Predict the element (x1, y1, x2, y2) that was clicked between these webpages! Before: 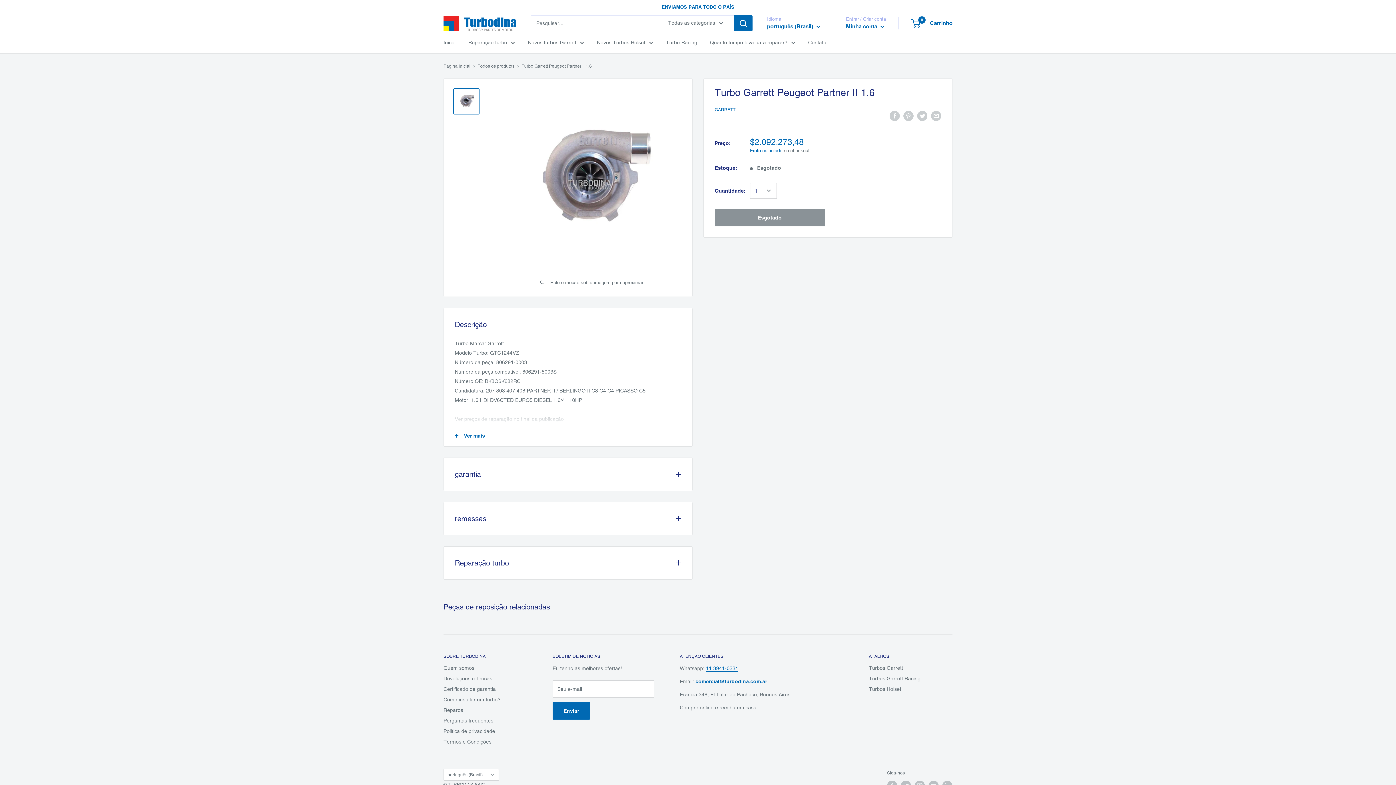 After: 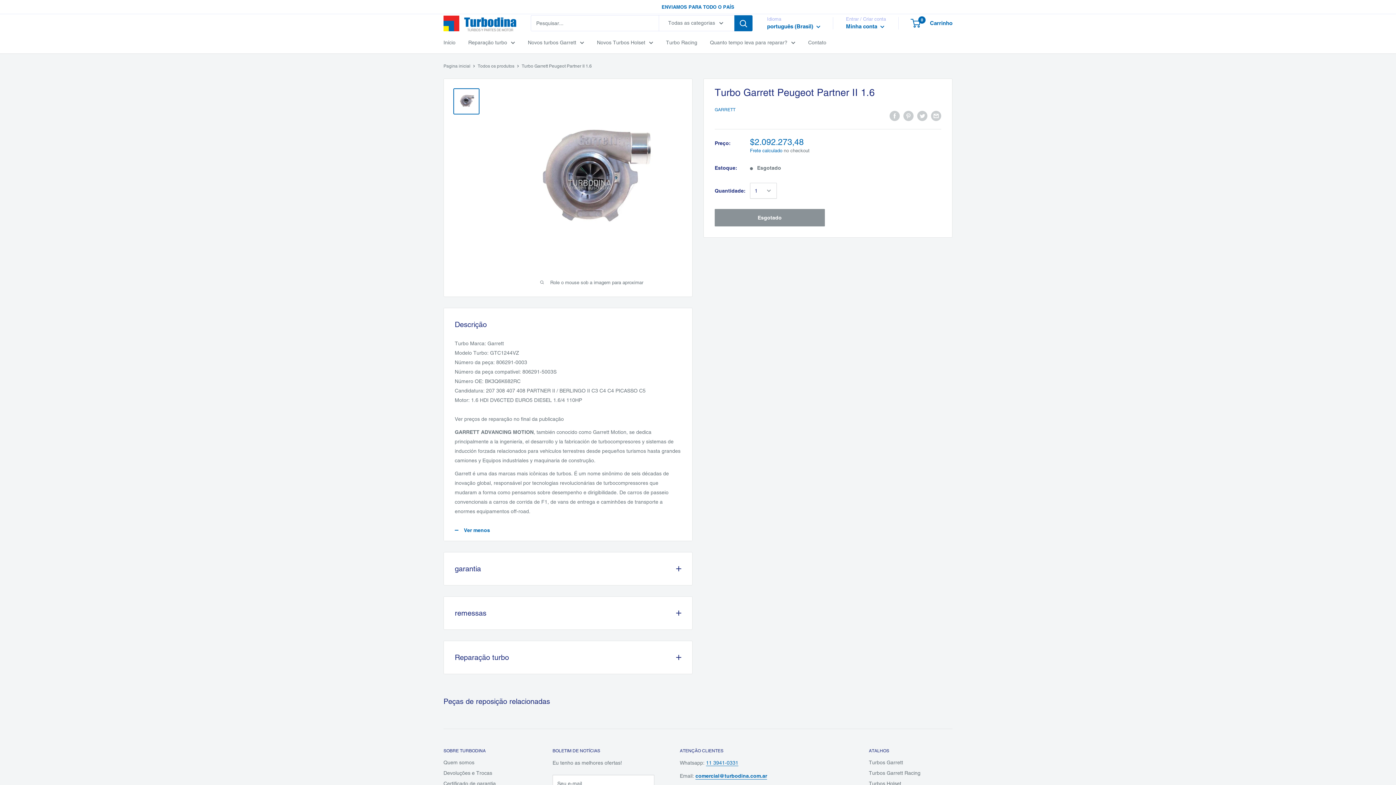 Action: label: Ver mais bbox: (444, 425, 692, 446)